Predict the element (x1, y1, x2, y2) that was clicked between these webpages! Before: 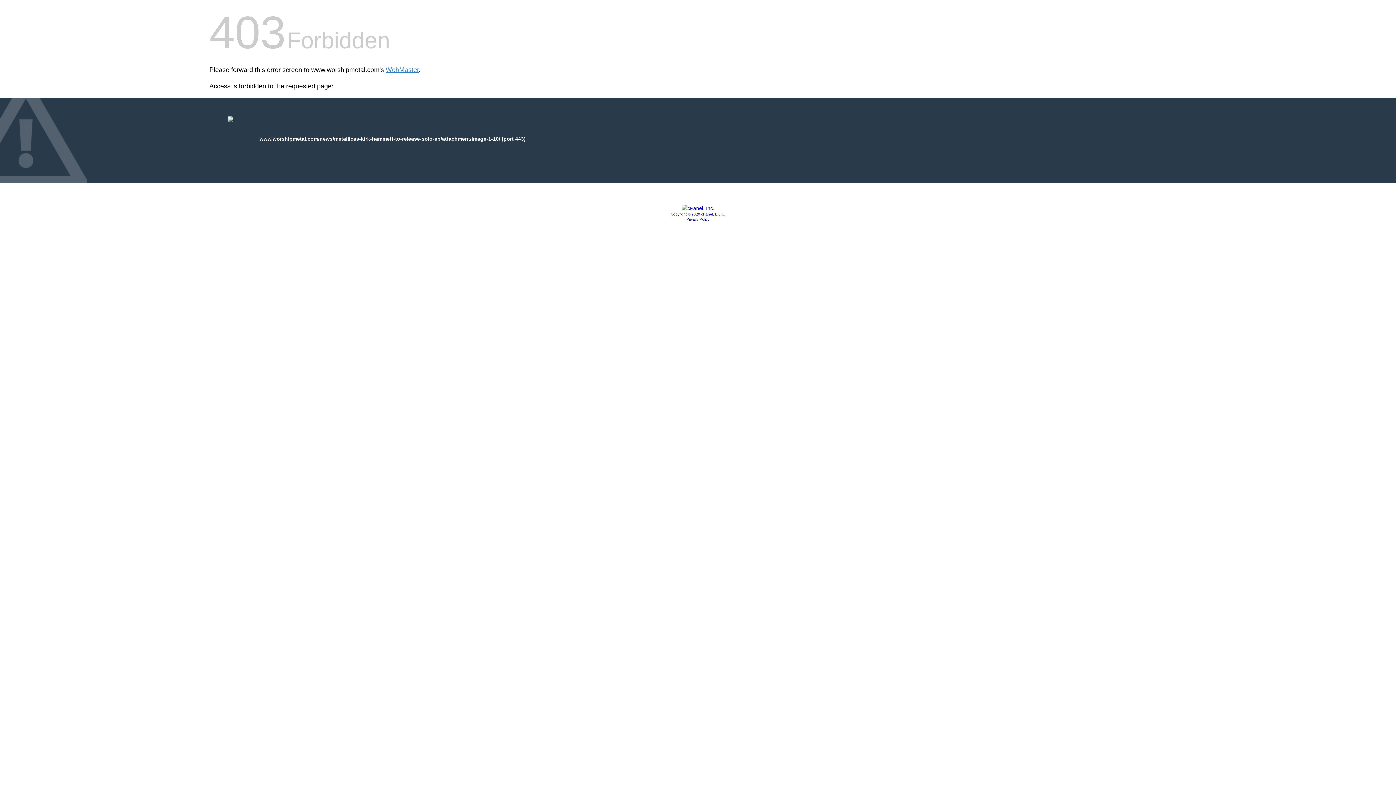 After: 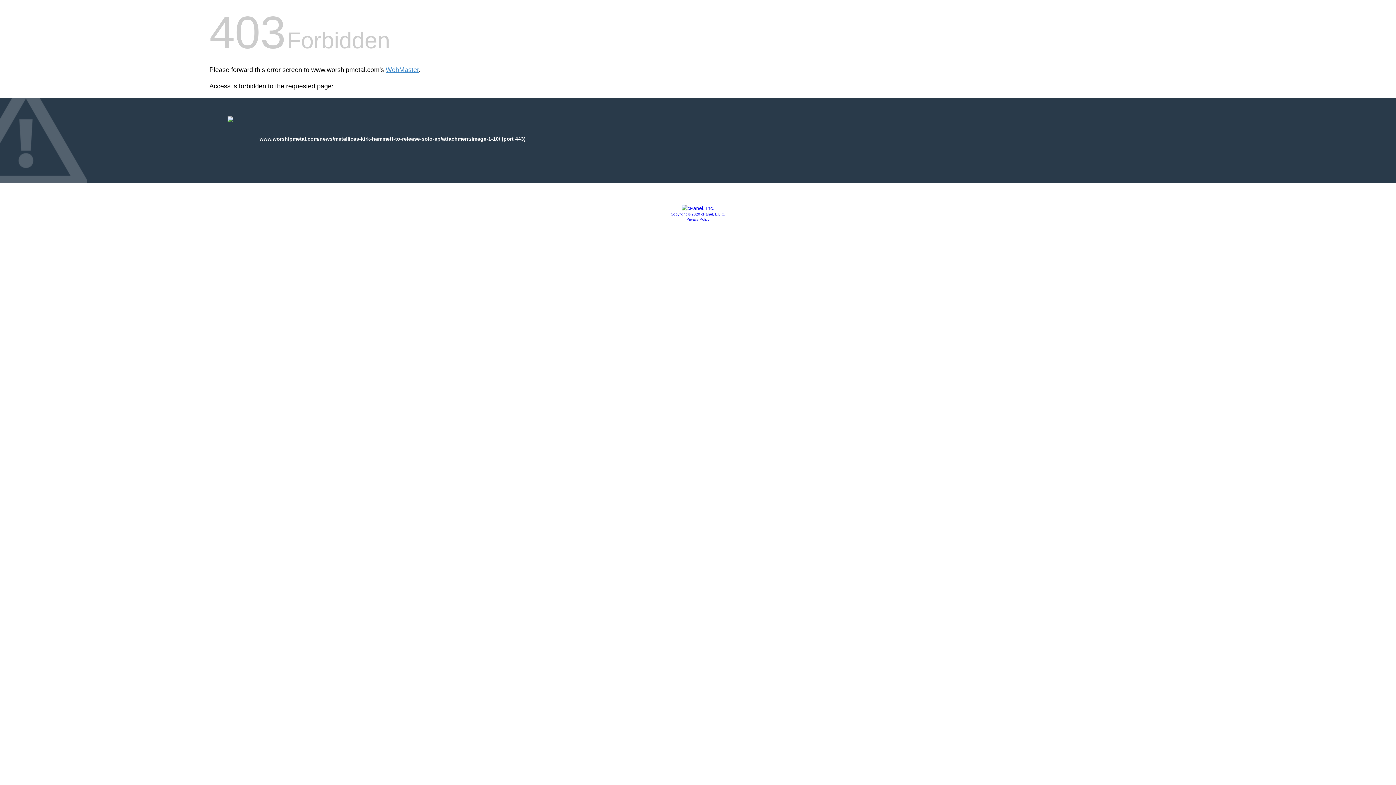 Action: bbox: (670, 212, 725, 216) label: Copyright © 2020 cPanel, L.L.C.